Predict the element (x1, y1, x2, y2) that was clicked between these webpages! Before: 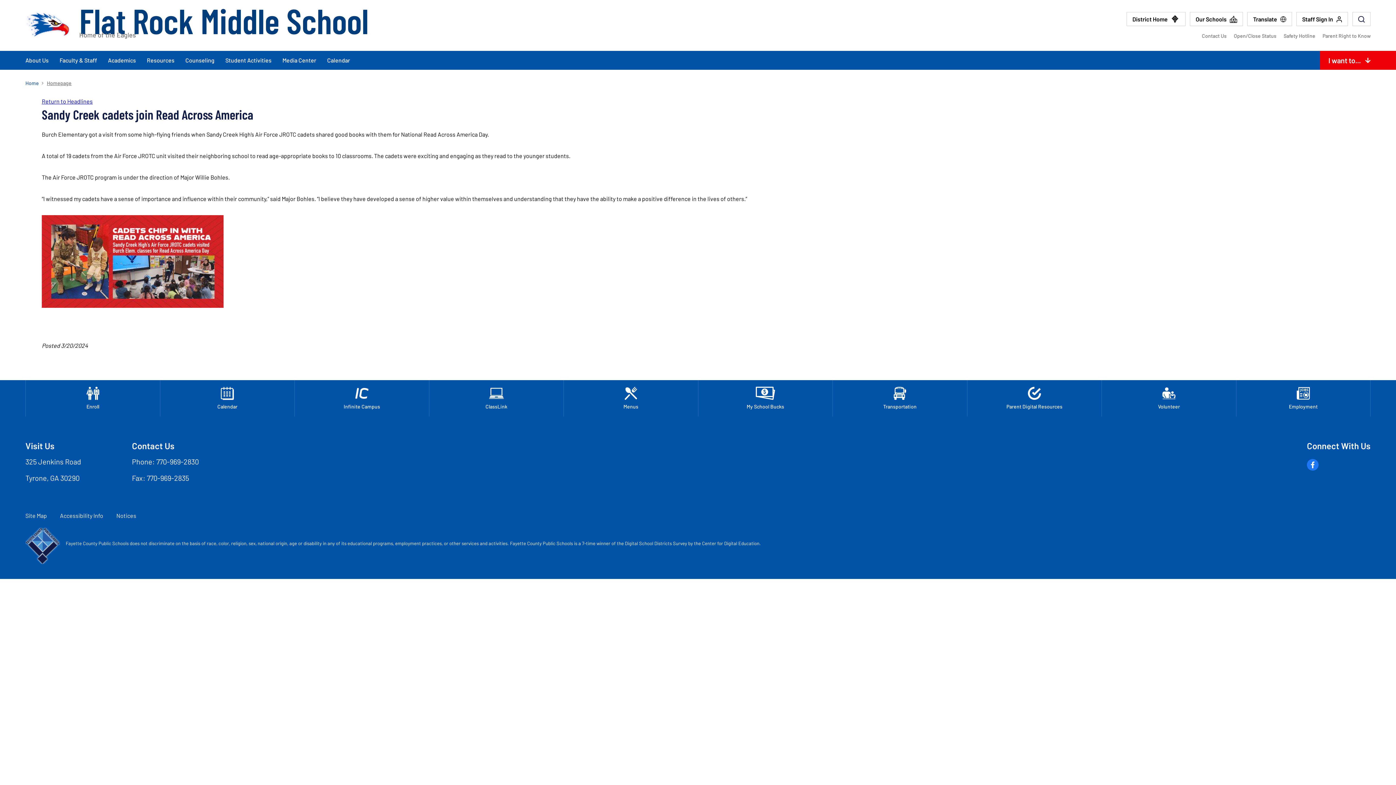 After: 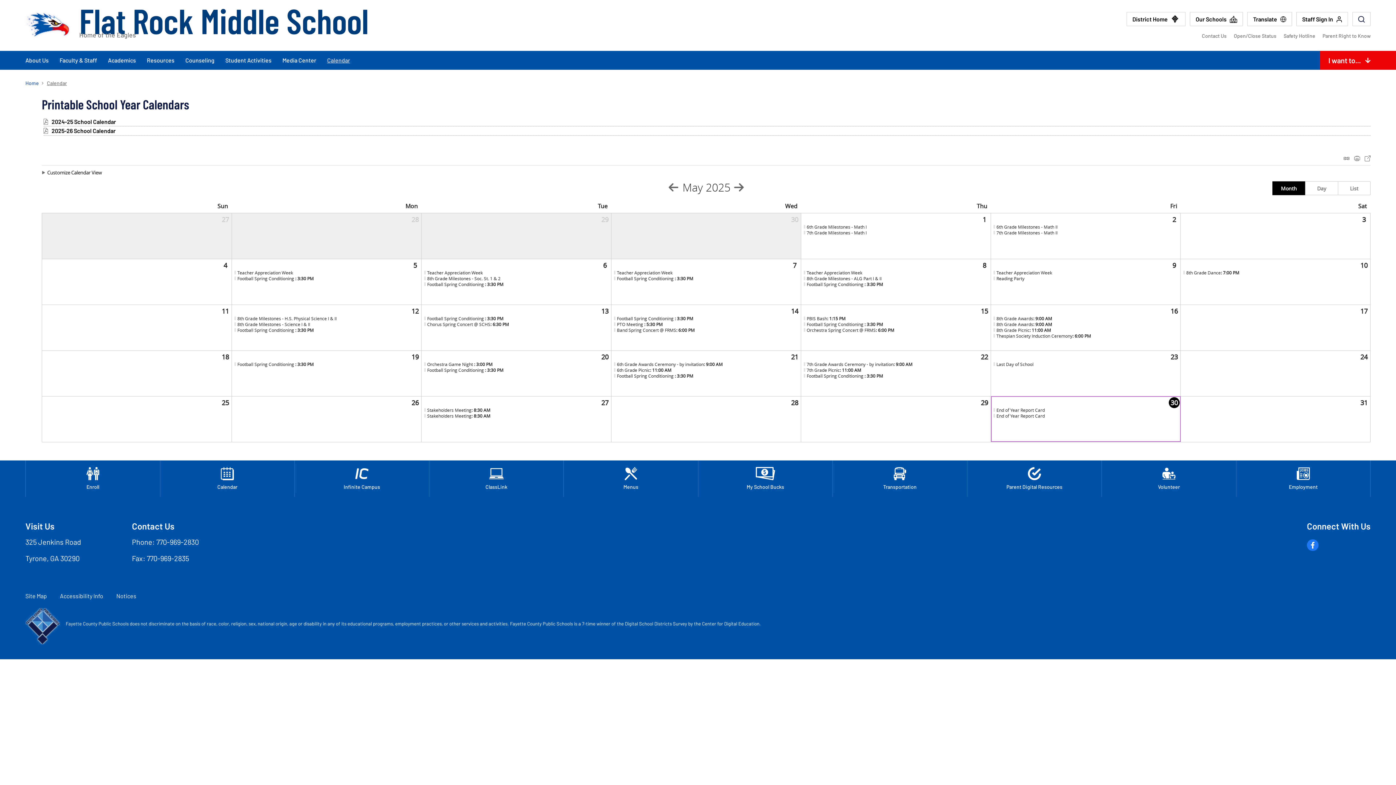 Action: bbox: (321, 50, 355, 69) label: Calendar